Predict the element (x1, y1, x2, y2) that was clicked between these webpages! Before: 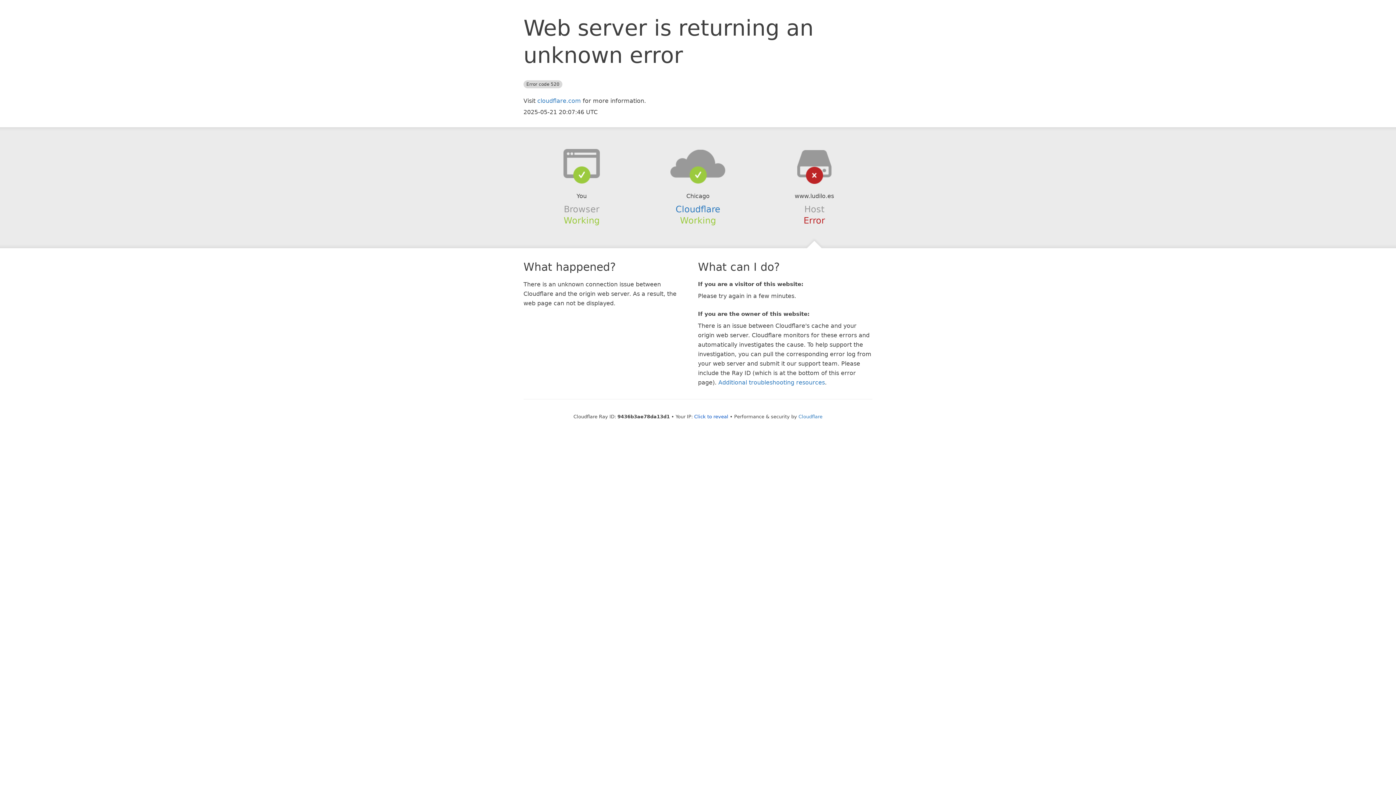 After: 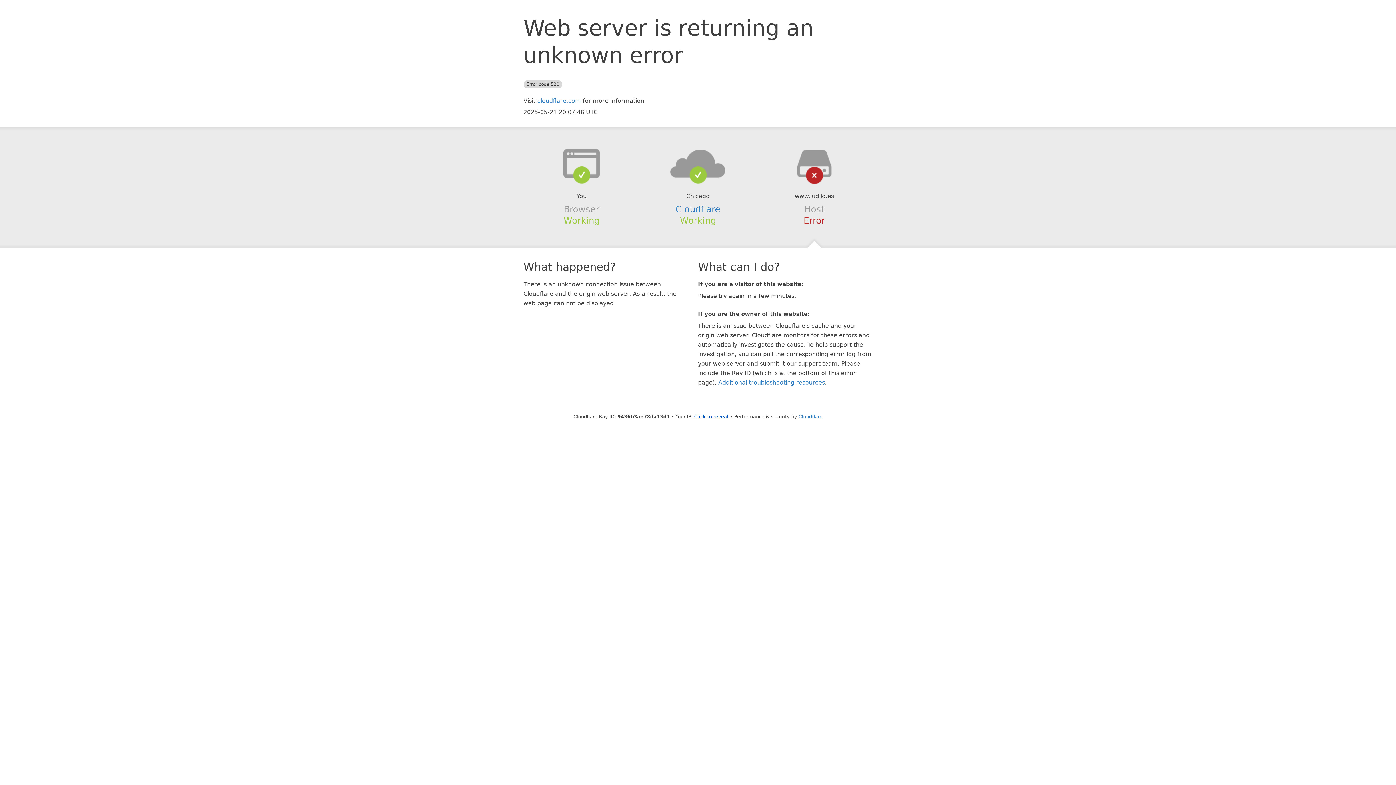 Action: bbox: (639, 148, 756, 178)